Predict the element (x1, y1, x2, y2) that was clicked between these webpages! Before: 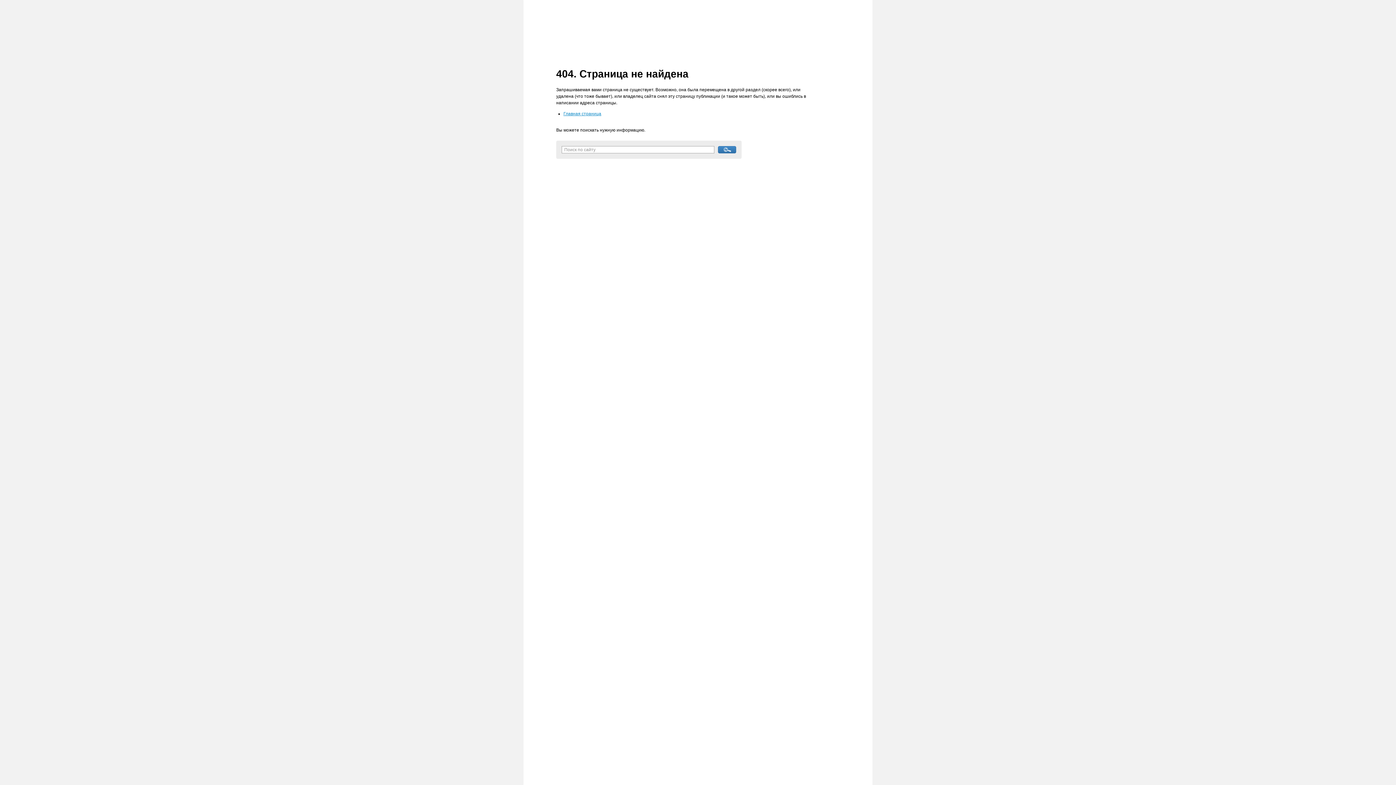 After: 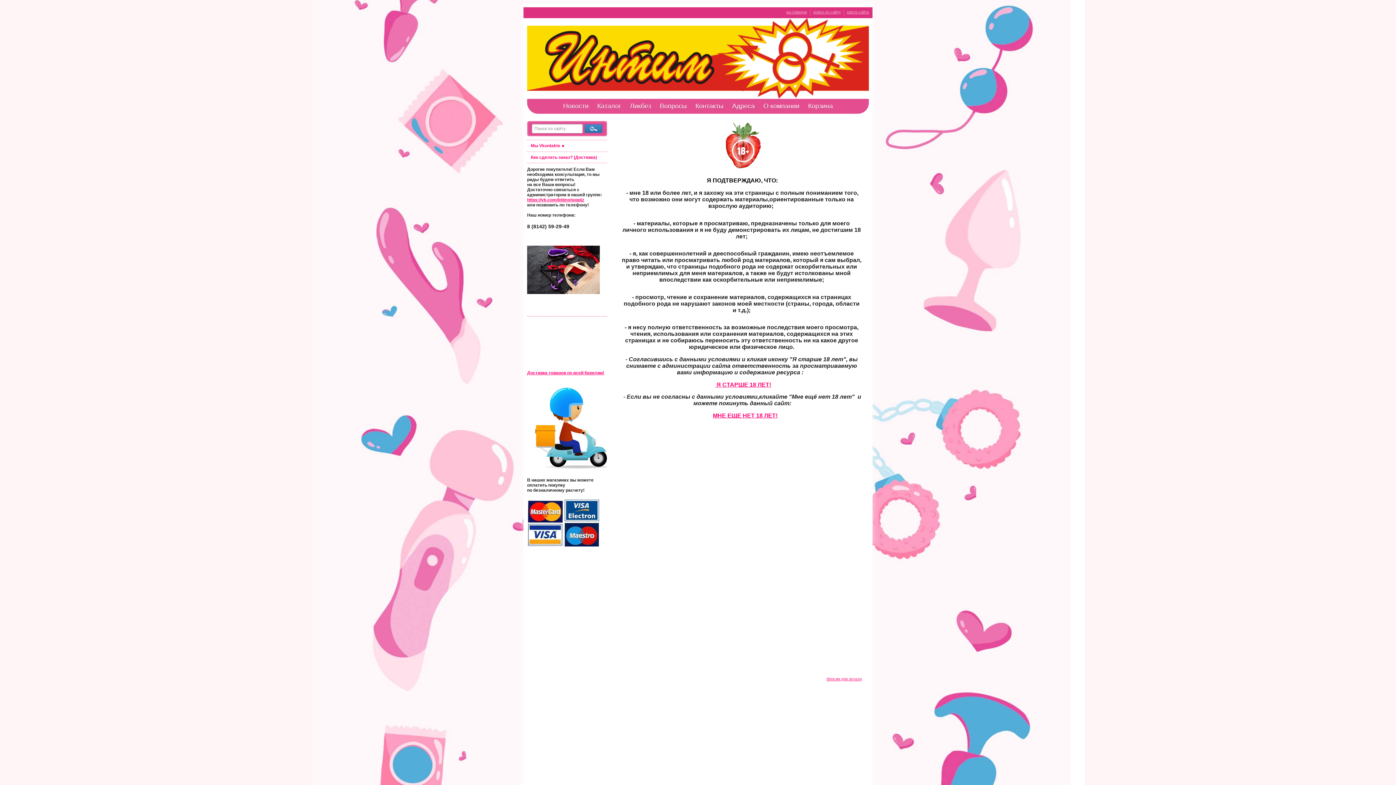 Action: label: Главная страница bbox: (563, 111, 601, 116)